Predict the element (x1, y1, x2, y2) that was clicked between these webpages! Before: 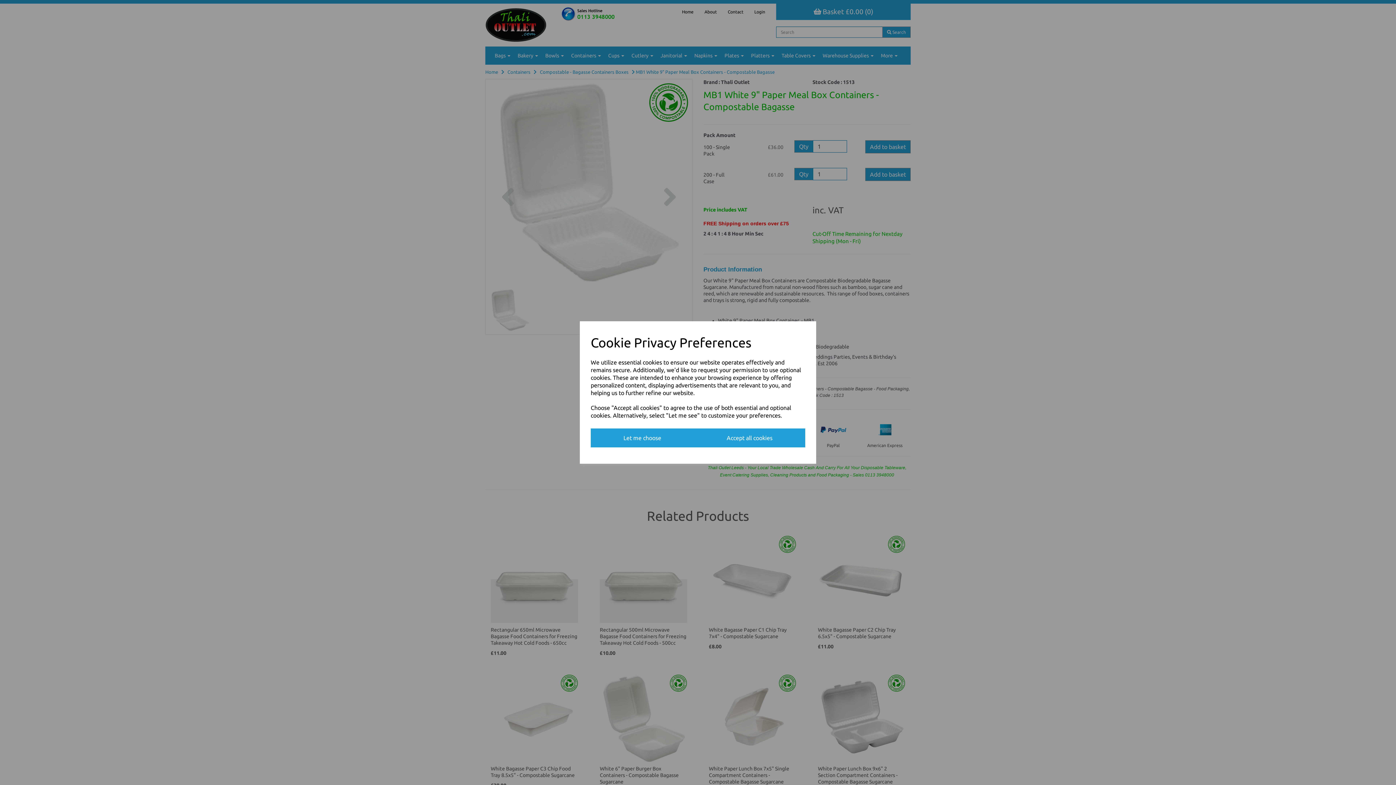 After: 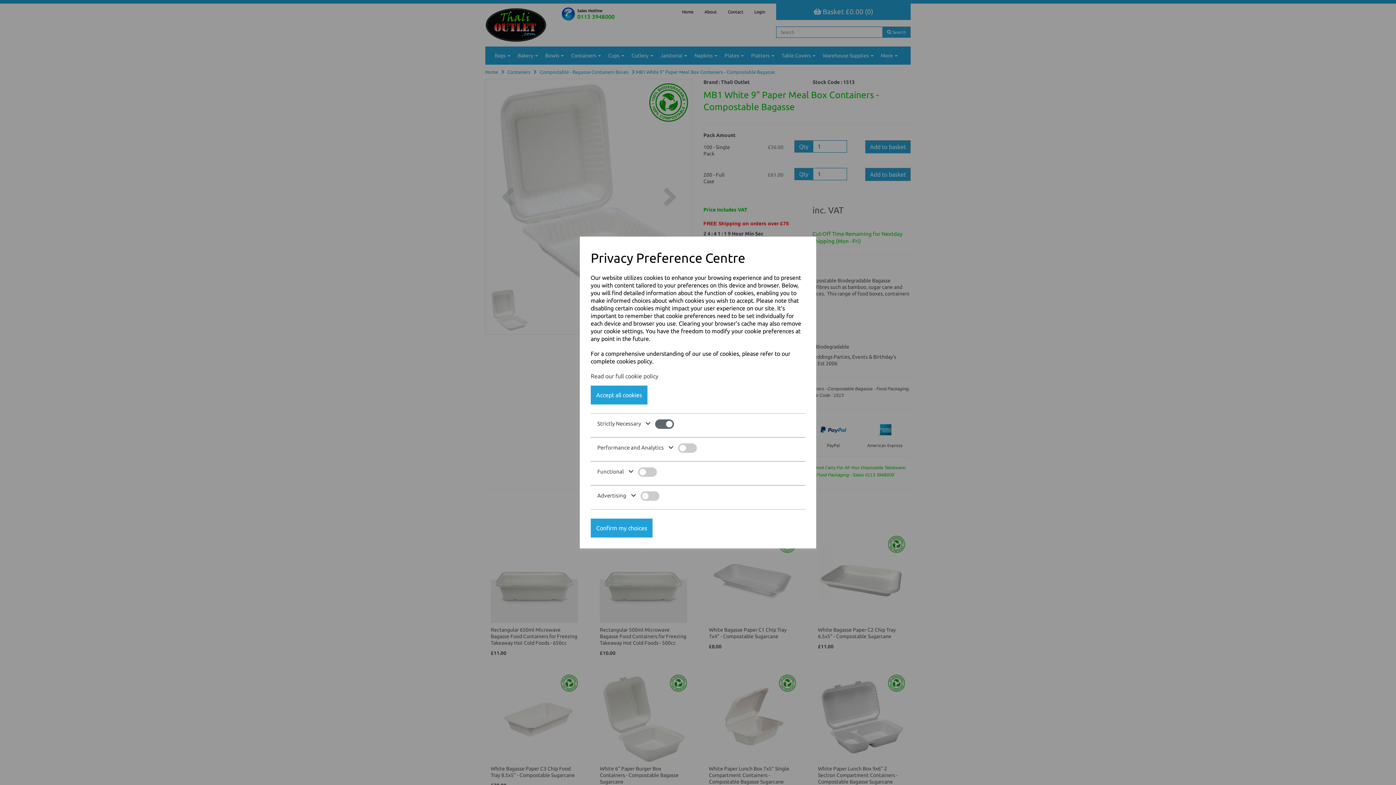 Action: bbox: (590, 428, 694, 447) label: Let me choose